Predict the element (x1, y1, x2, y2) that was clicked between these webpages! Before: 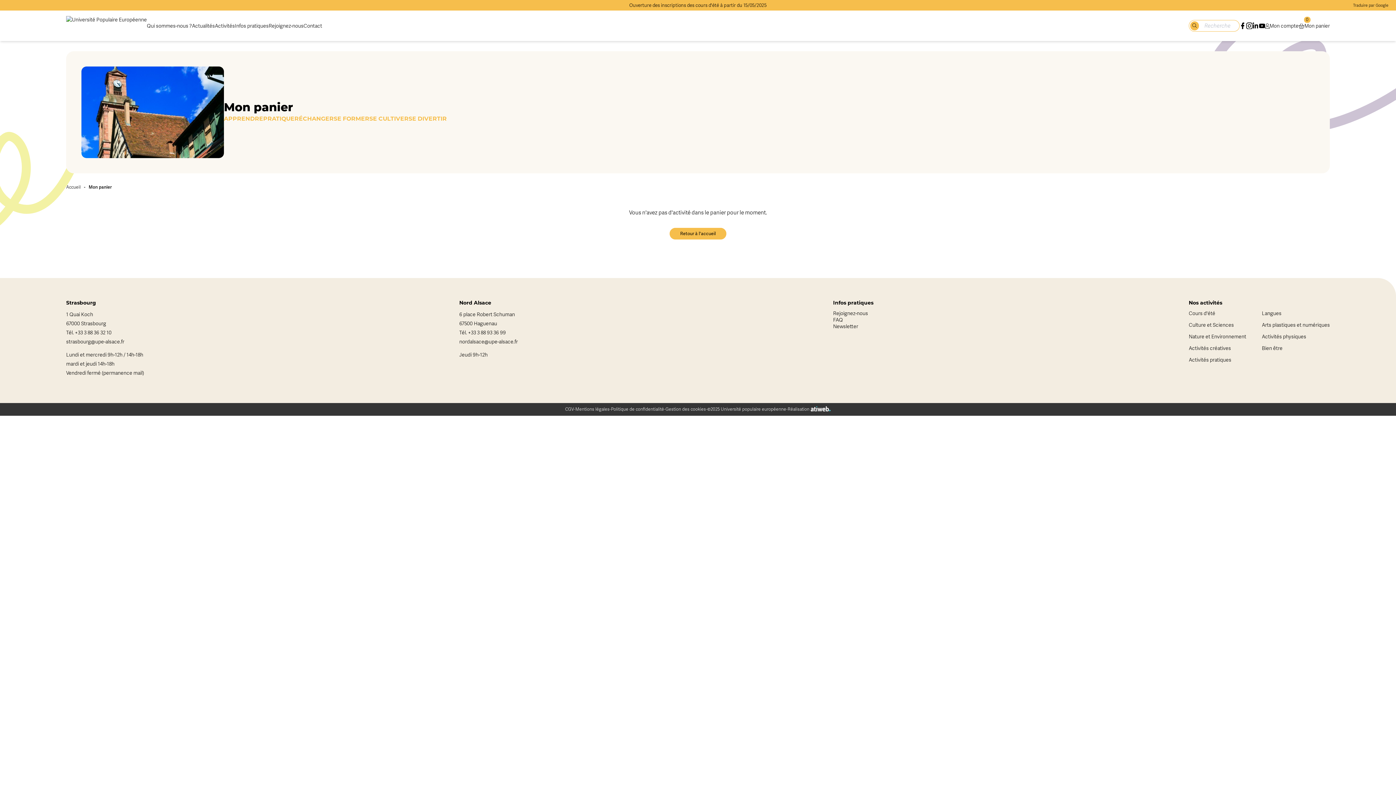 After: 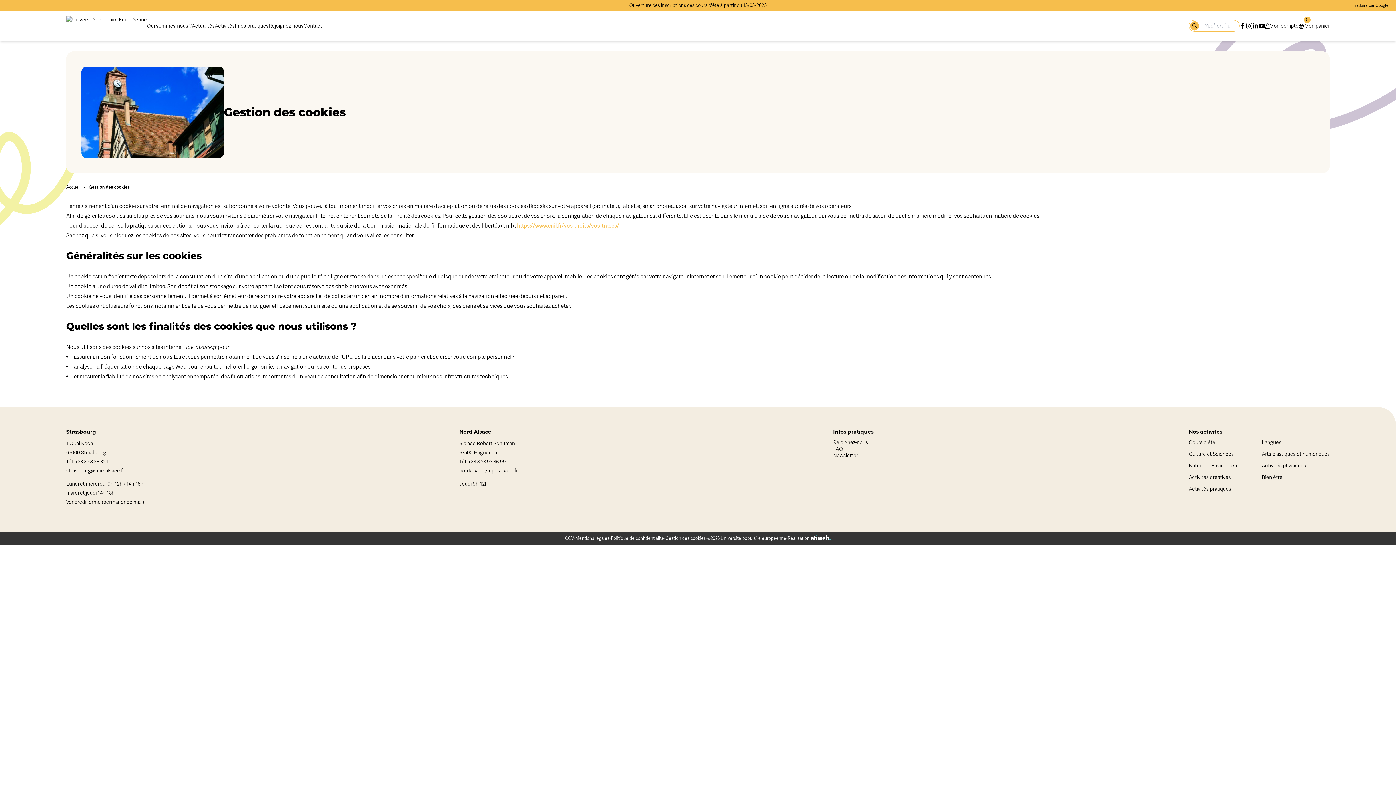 Action: label: Gestion des cookies bbox: (665, 406, 706, 412)